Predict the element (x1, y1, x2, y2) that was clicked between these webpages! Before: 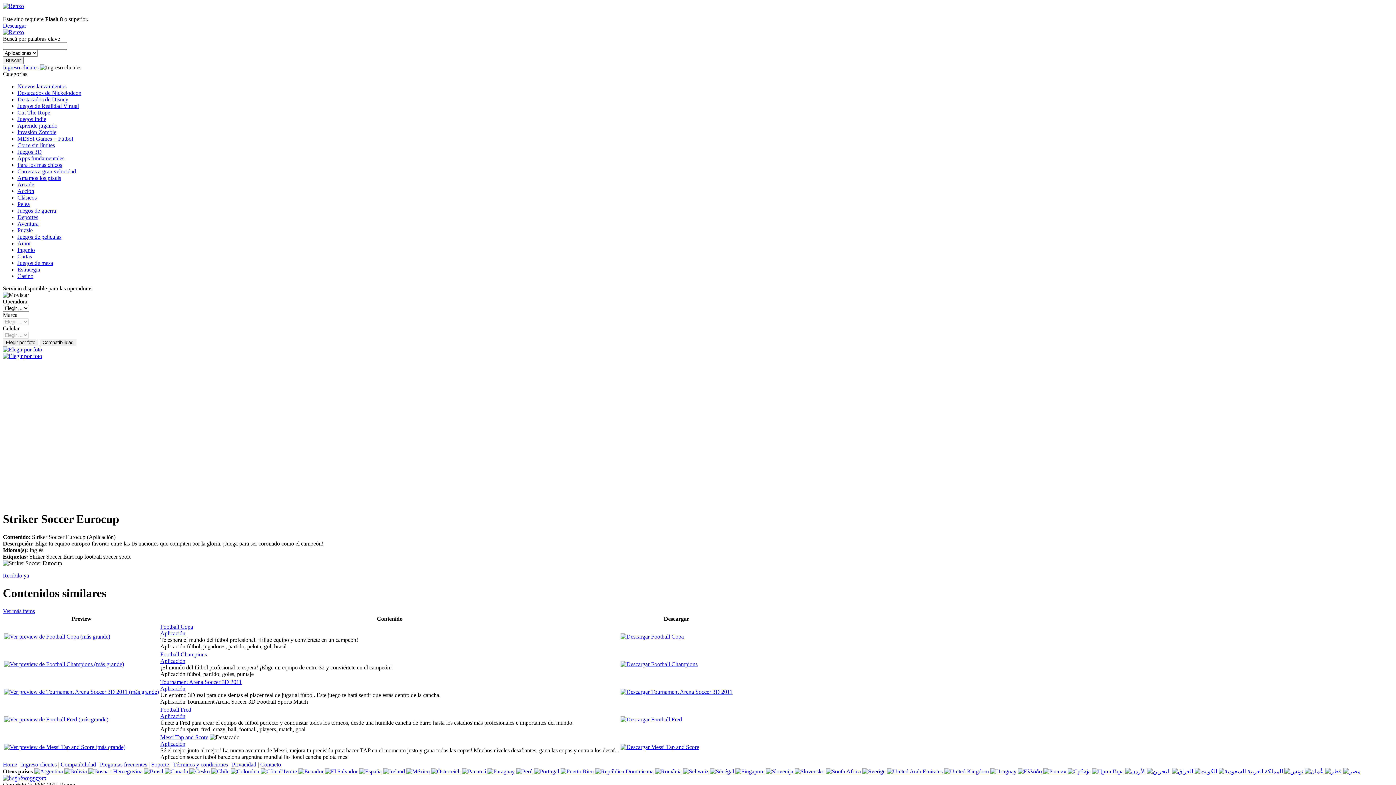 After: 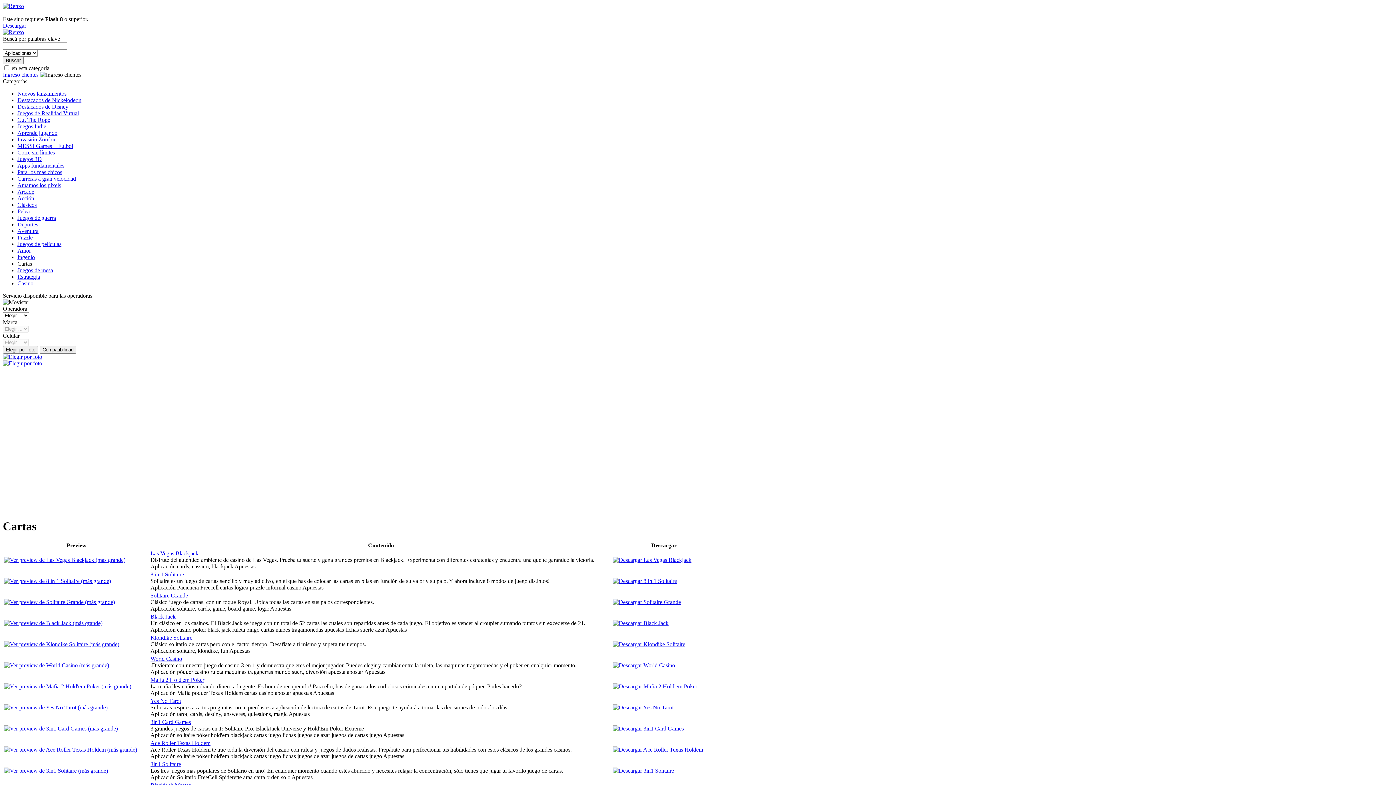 Action: bbox: (17, 253, 32, 259) label: Cartas